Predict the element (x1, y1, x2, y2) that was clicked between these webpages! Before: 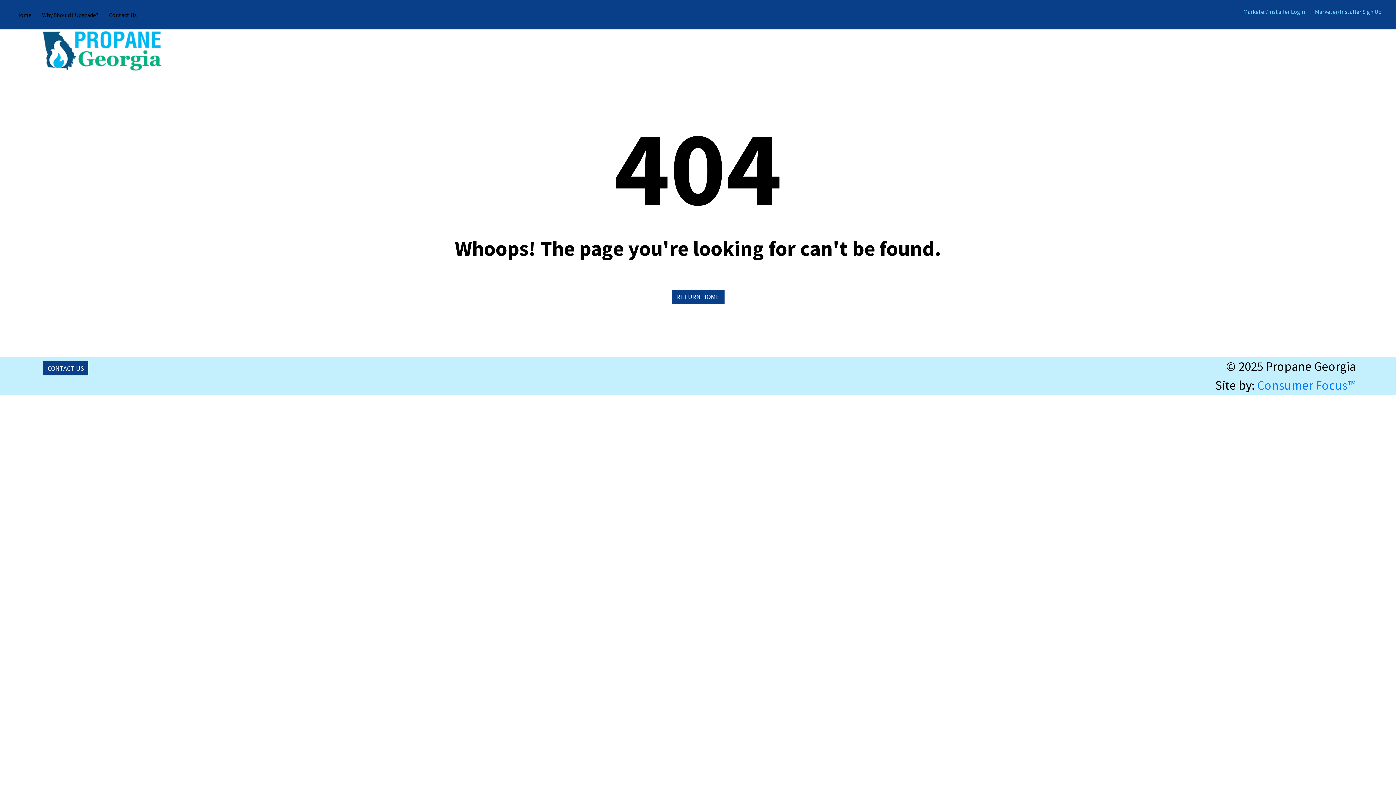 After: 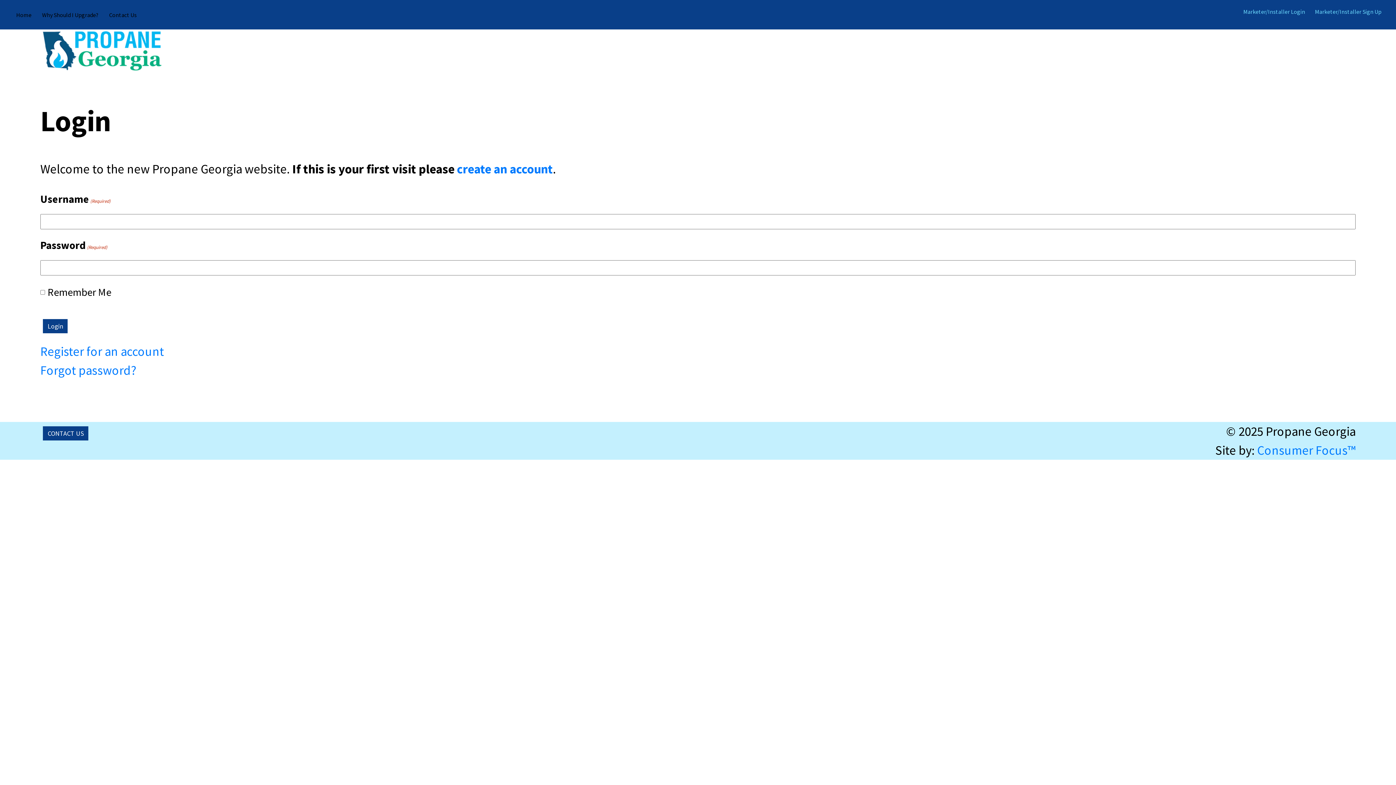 Action: bbox: (1243, 8, 1305, 15) label: Marketer/Installer Login